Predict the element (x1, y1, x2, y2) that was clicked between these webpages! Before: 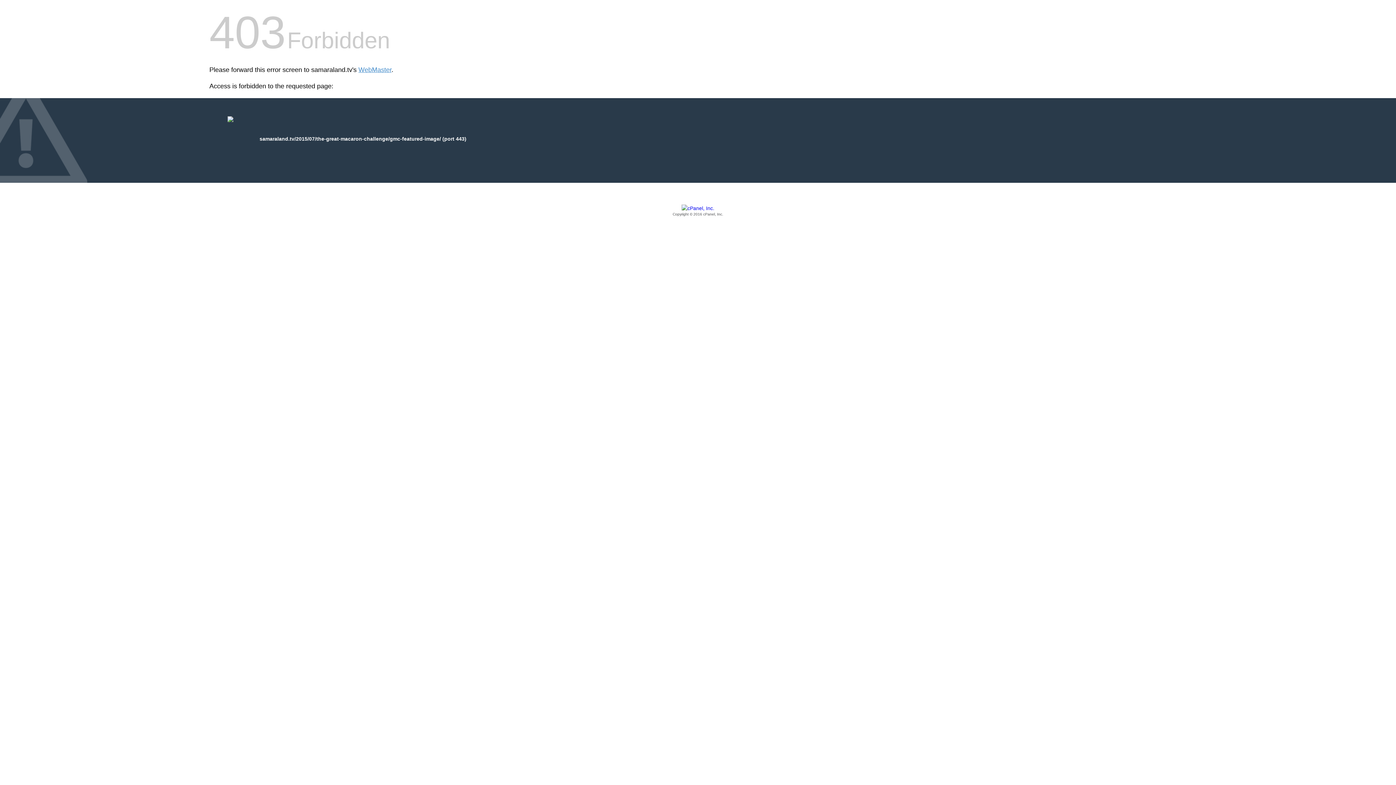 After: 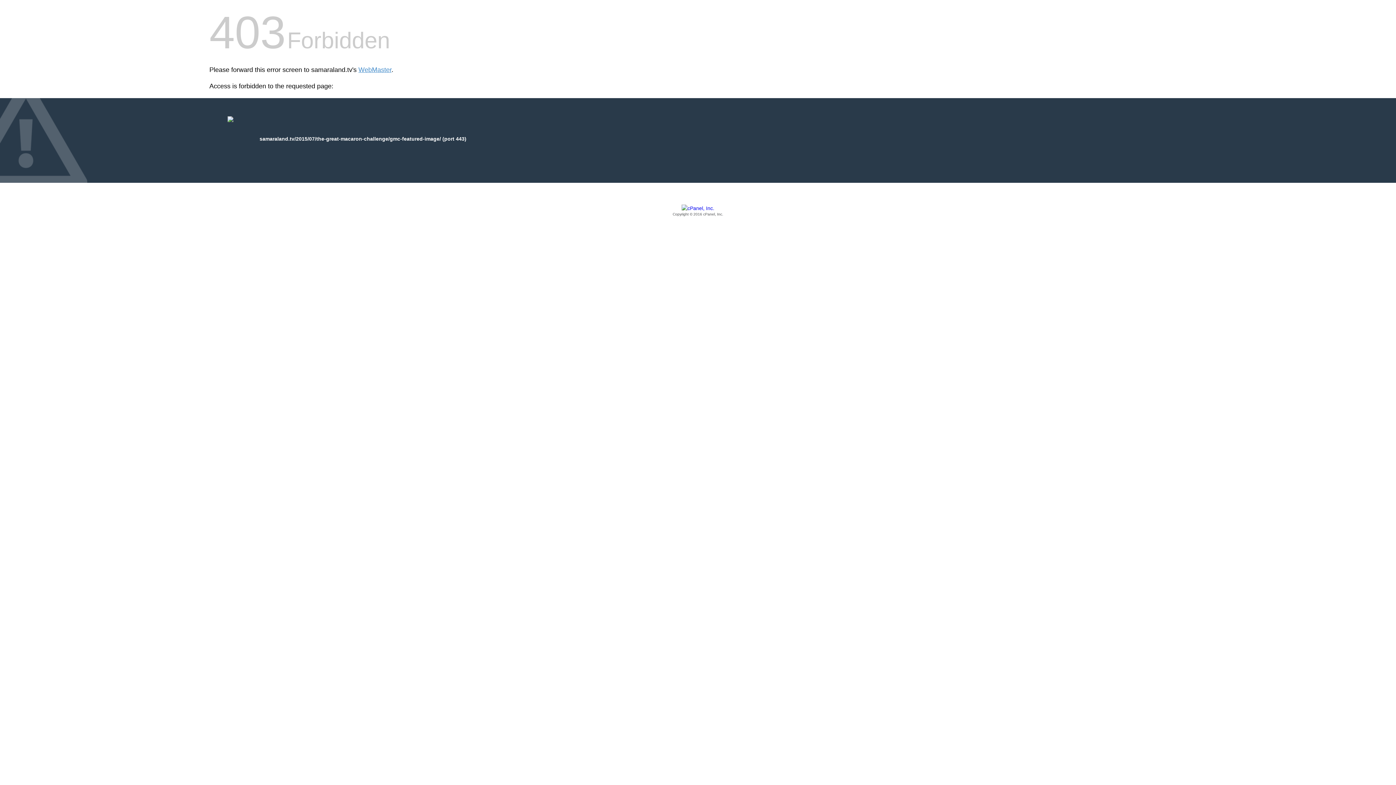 Action: bbox: (209, 205, 1186, 217) label: Copyright © 2016 cPanel, Inc.